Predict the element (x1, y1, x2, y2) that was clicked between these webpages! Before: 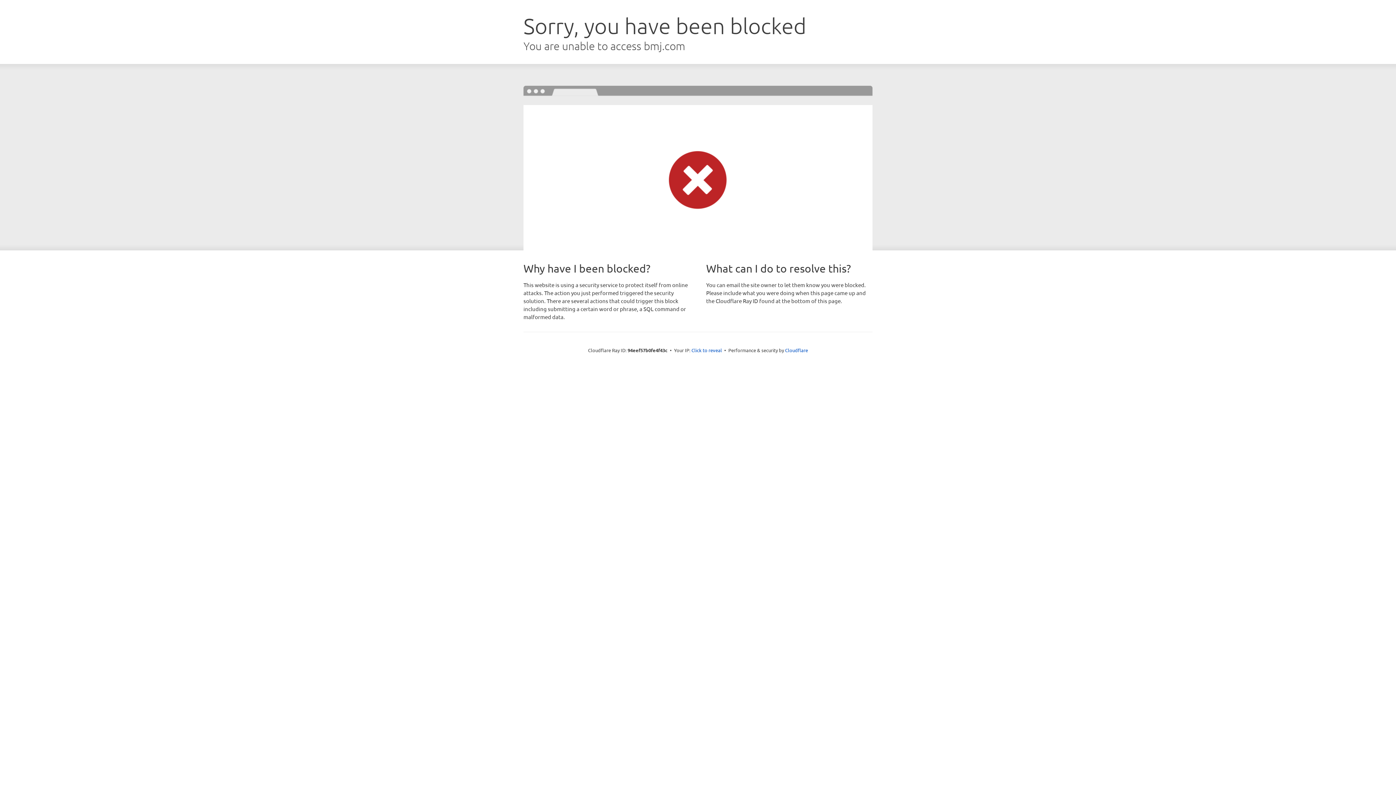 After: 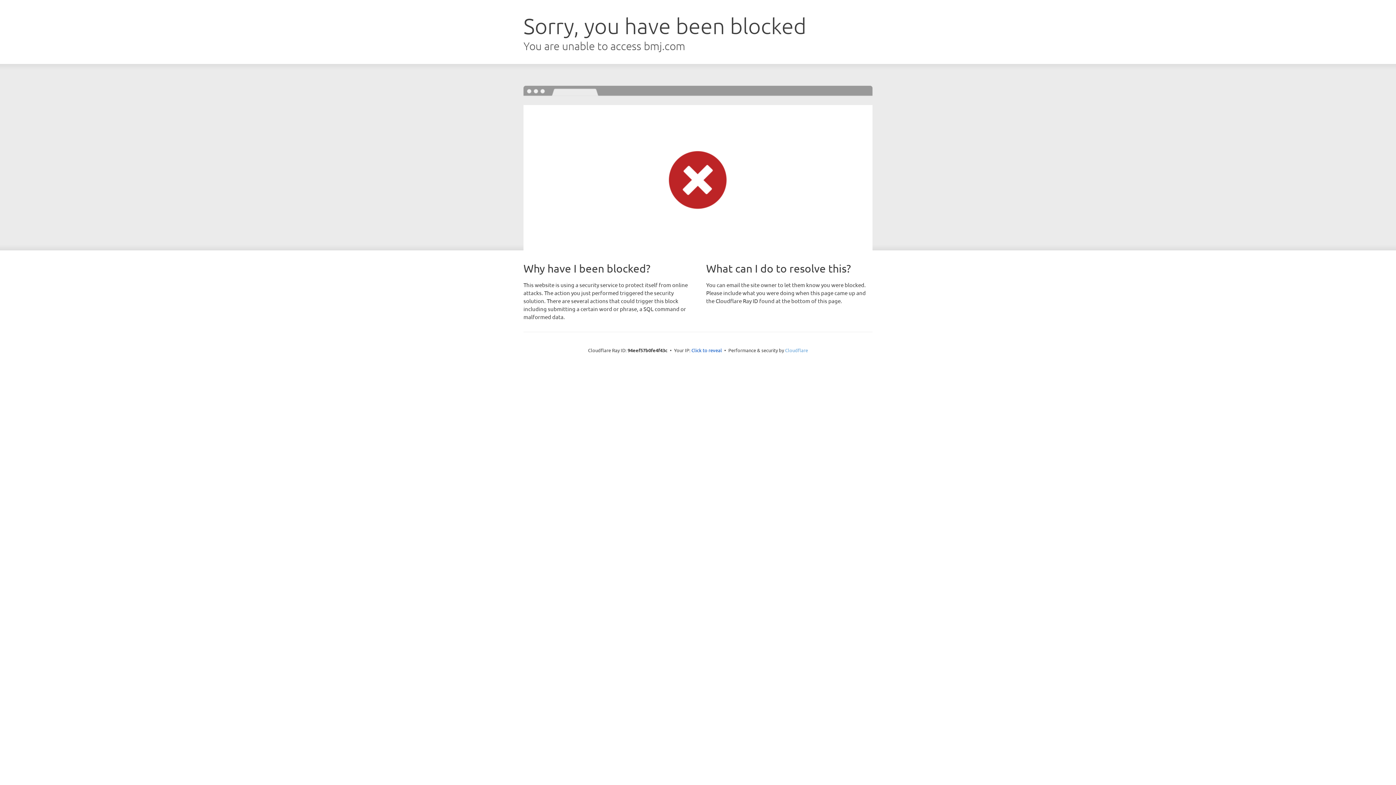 Action: label: Cloudflare bbox: (785, 347, 808, 353)